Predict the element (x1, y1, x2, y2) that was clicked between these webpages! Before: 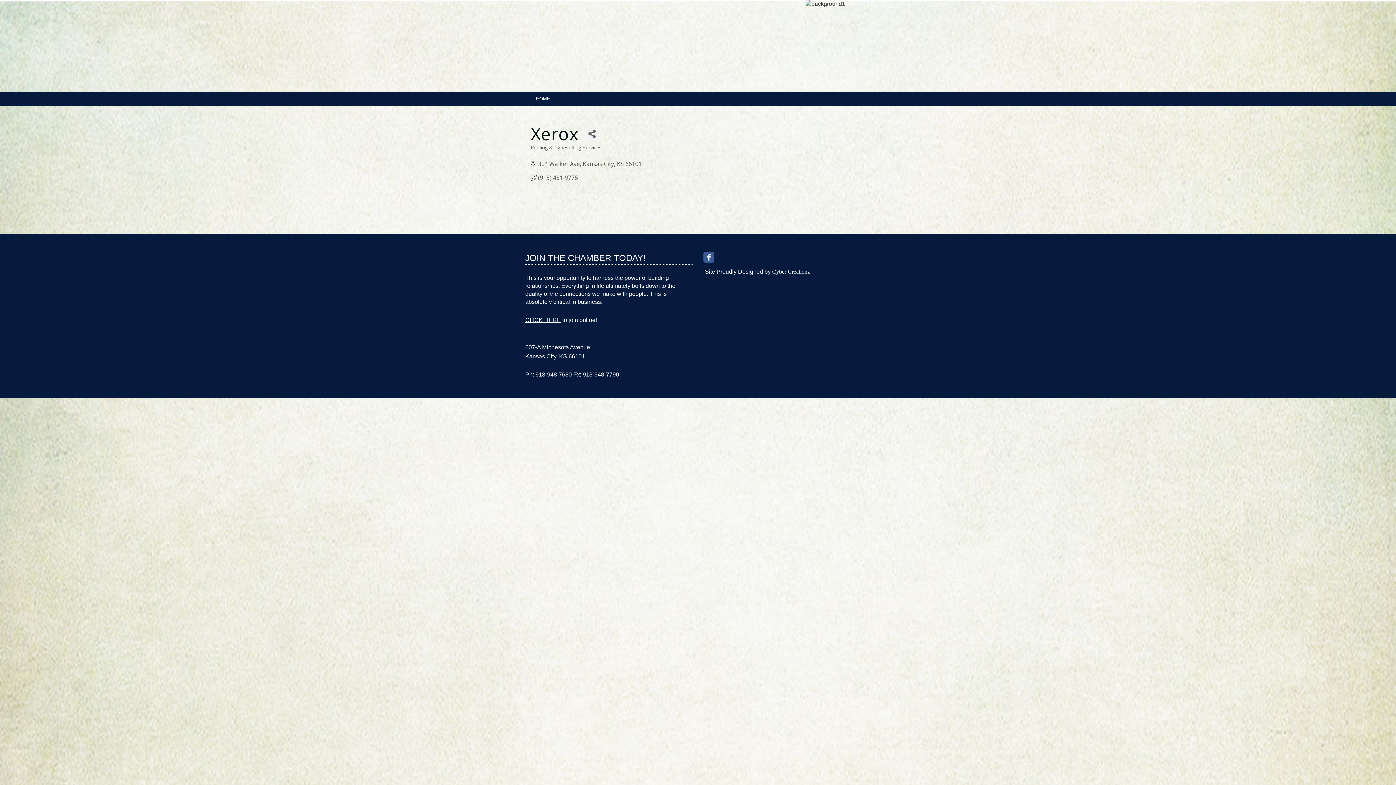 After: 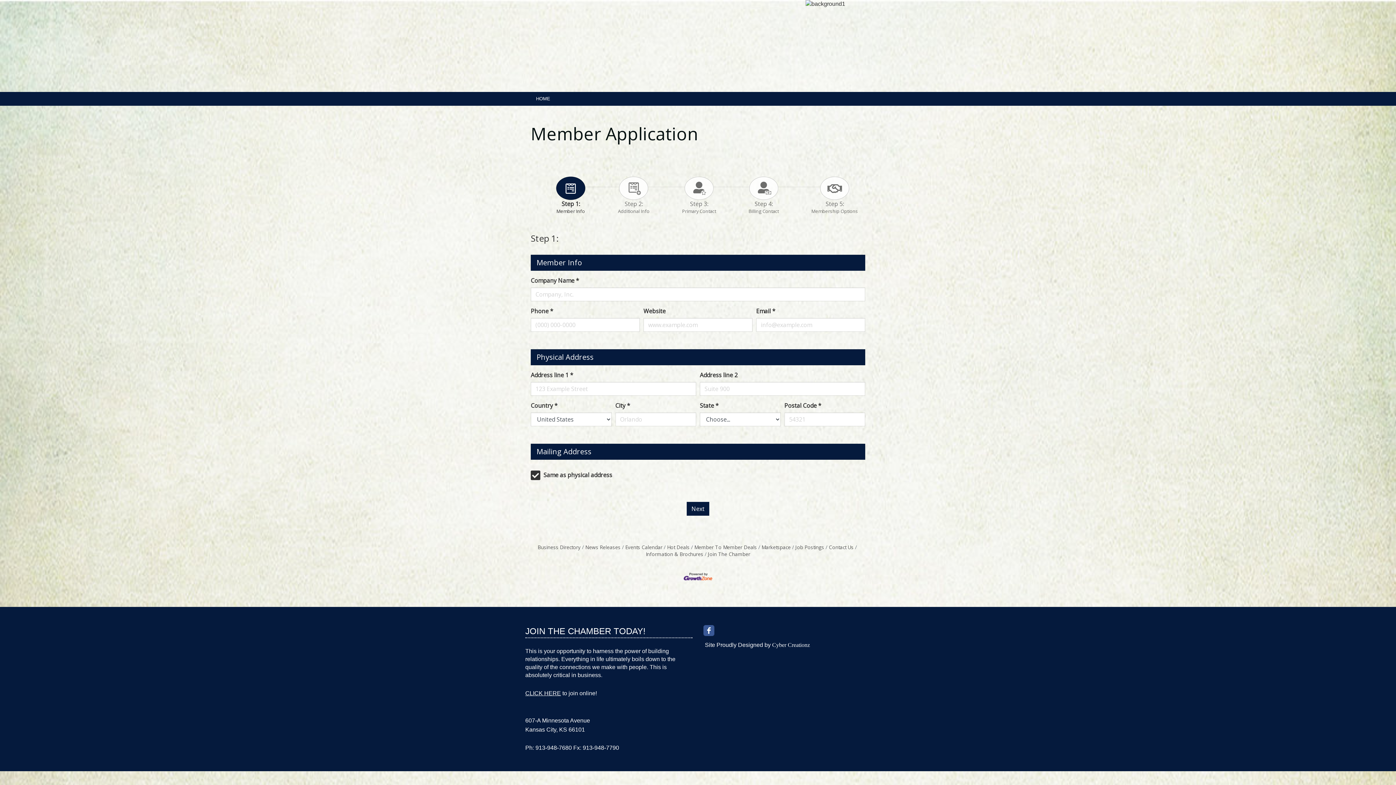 Action: label: CLICK HERE bbox: (525, 317, 561, 323)